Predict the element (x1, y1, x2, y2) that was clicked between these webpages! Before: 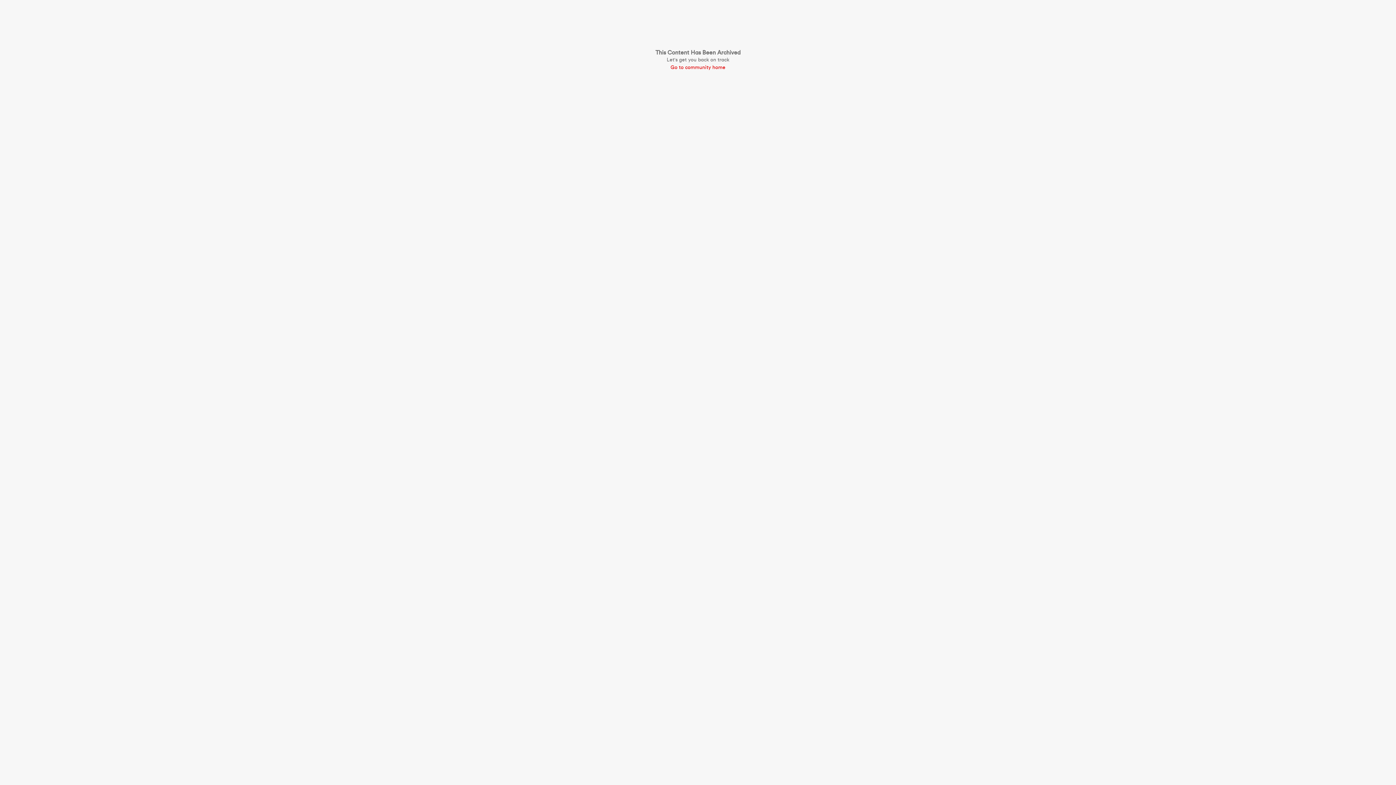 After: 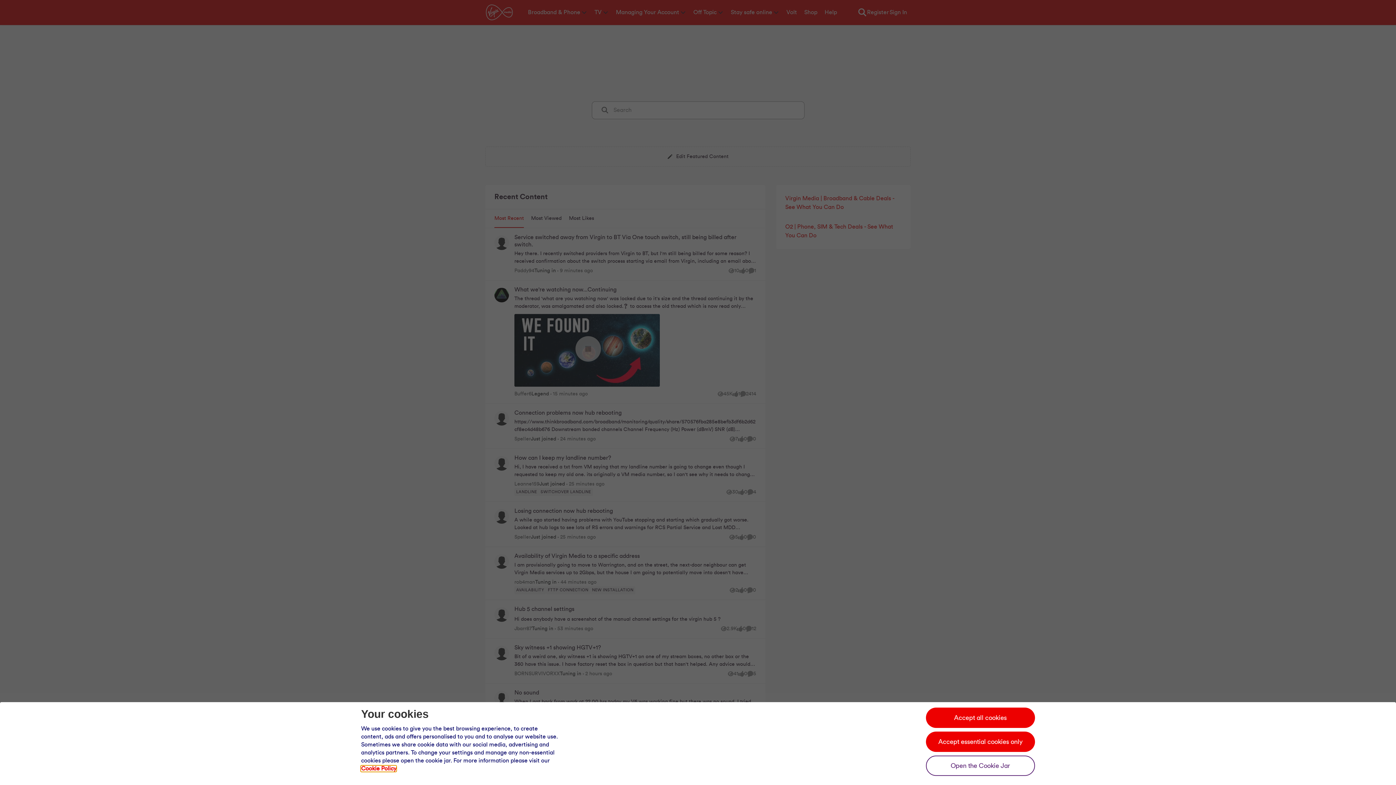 Action: label: Go to community home bbox: (655, 64, 740, 71)